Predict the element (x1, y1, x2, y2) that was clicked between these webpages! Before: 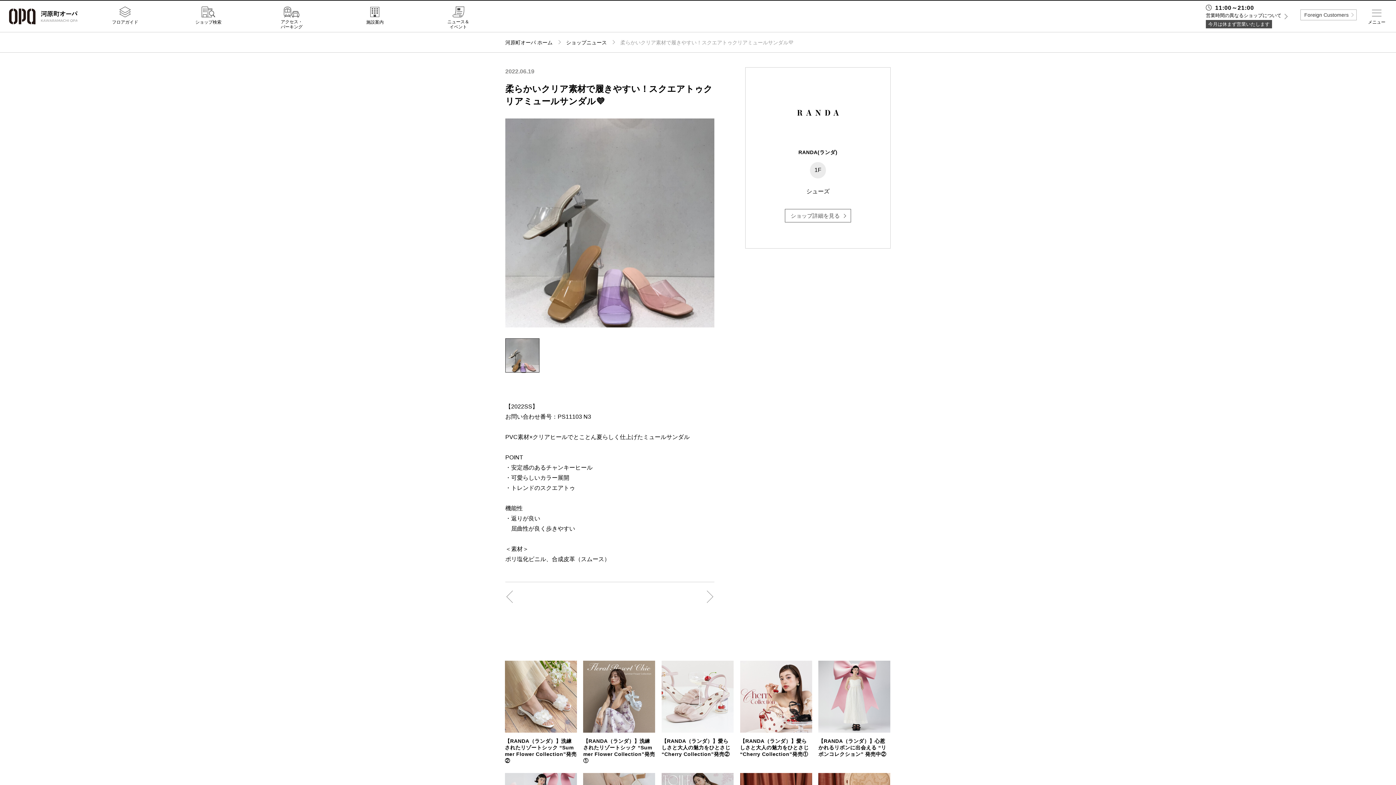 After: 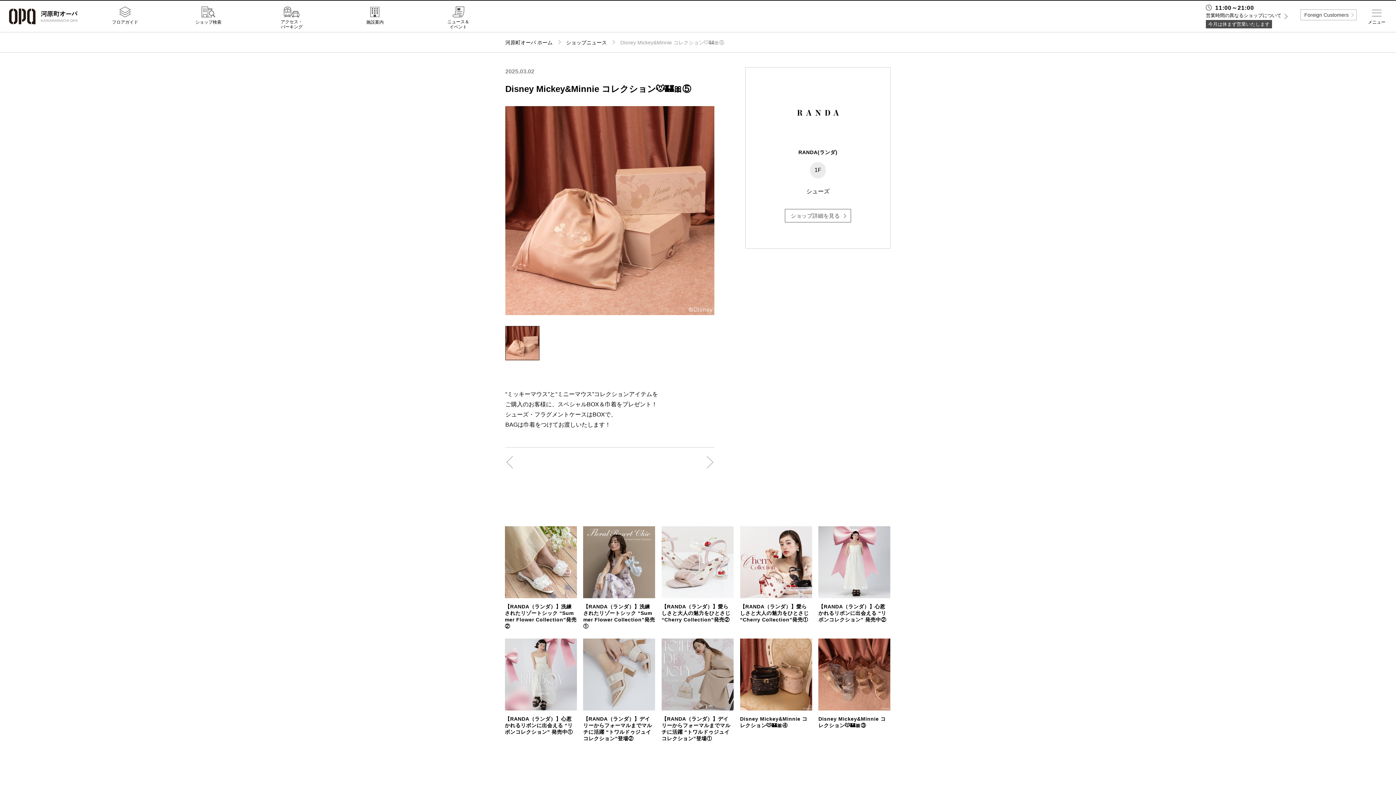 Action: bbox: (740, 773, 812, 779)